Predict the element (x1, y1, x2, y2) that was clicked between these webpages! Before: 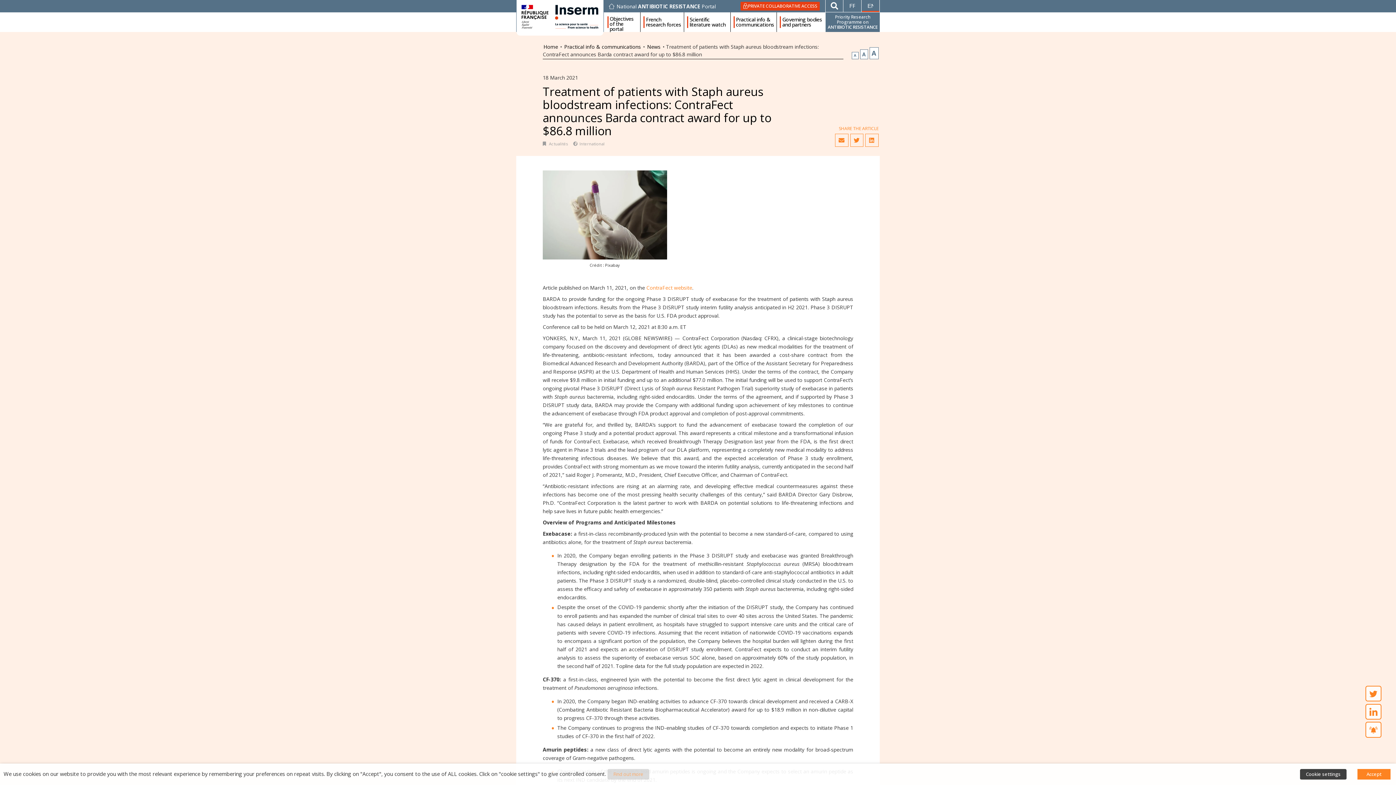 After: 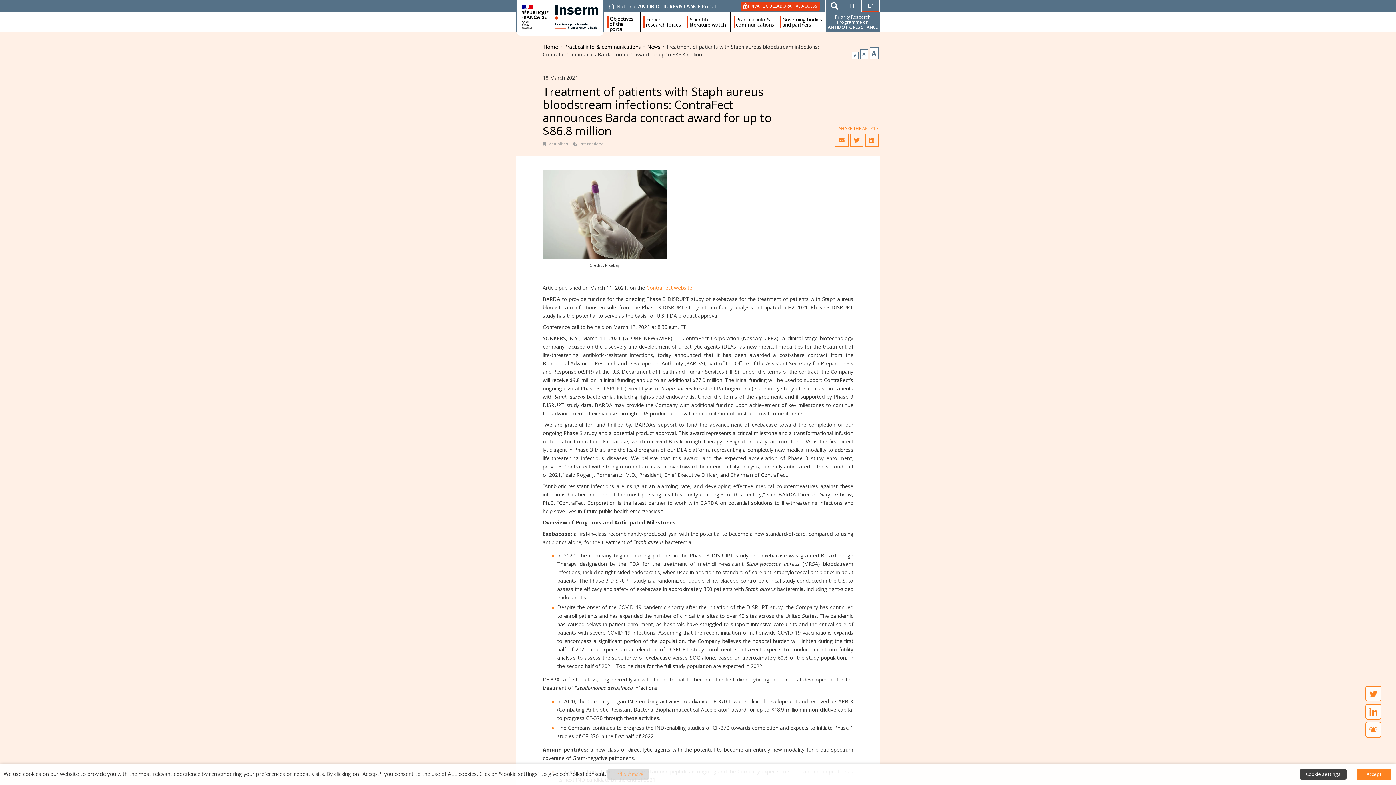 Action: label: Find out more bbox: (607, 769, 649, 780)